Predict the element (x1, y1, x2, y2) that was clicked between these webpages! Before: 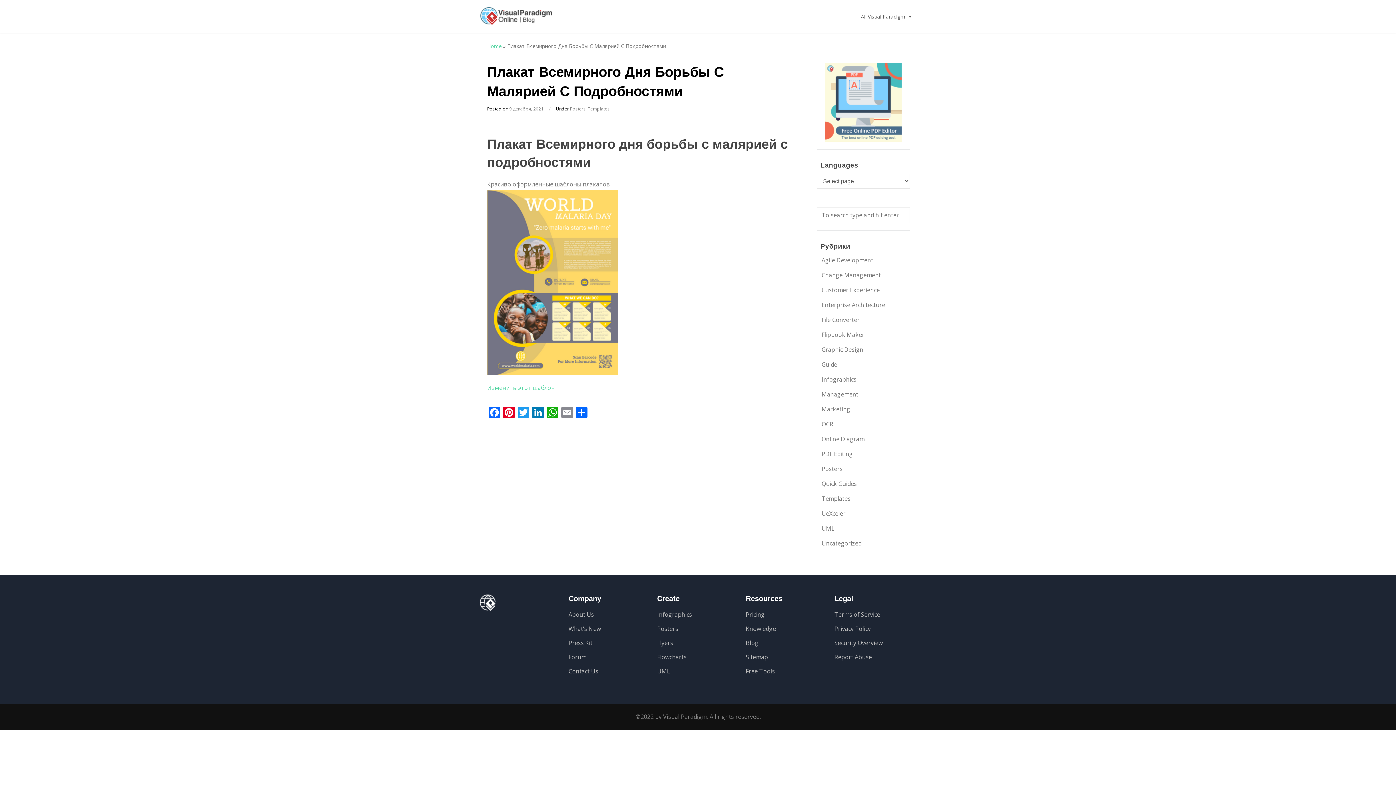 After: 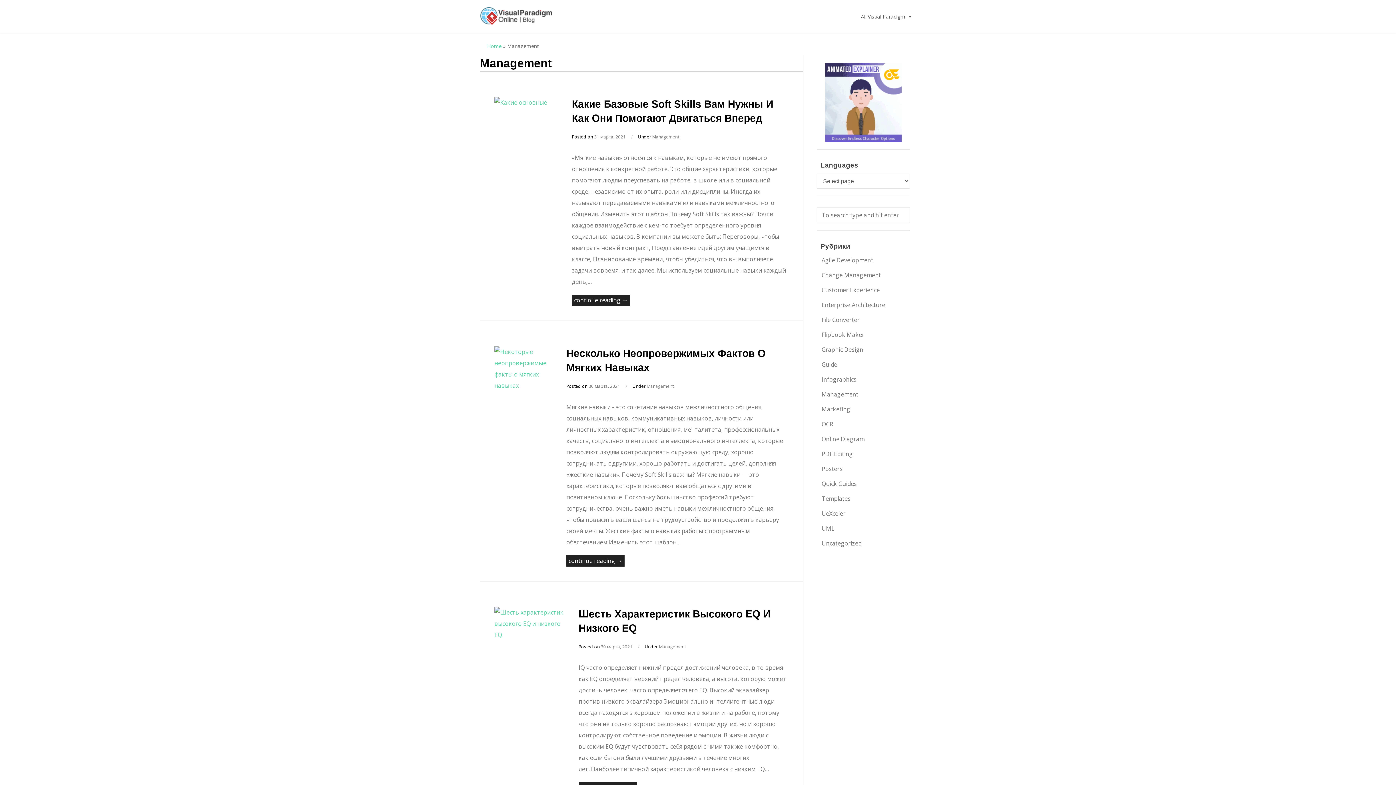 Action: label: Management bbox: (816, 388, 864, 400)